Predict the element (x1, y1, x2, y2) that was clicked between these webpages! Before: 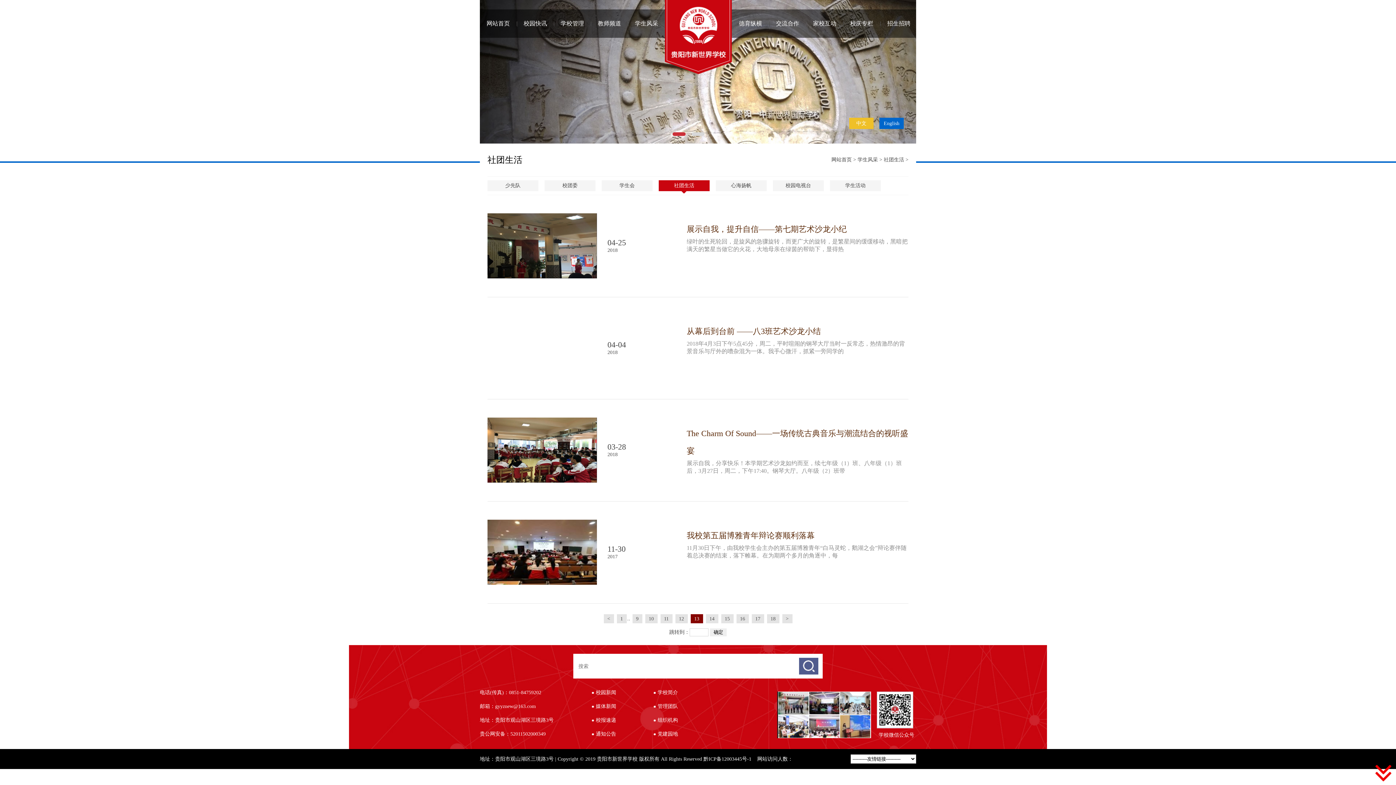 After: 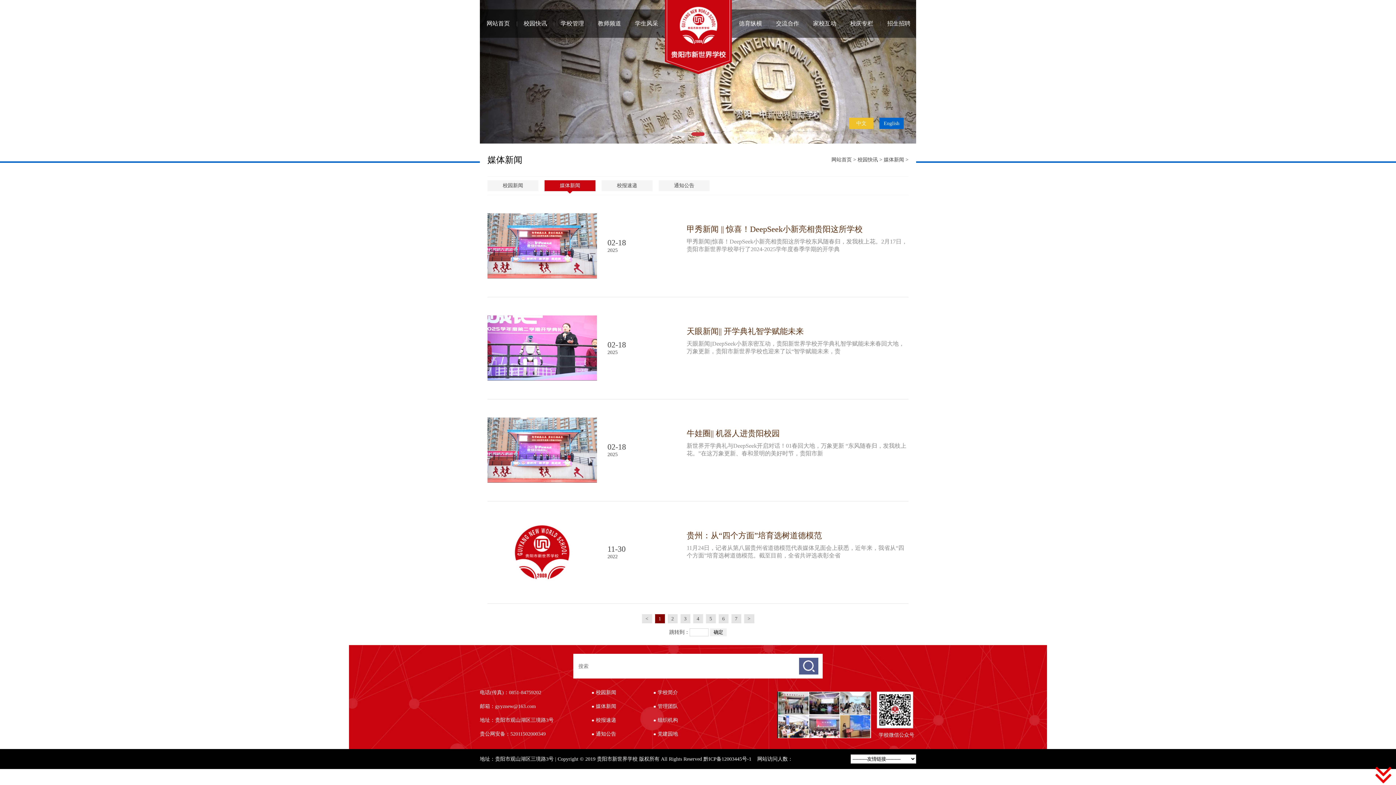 Action: label: 媒体新闻 bbox: (596, 704, 616, 709)